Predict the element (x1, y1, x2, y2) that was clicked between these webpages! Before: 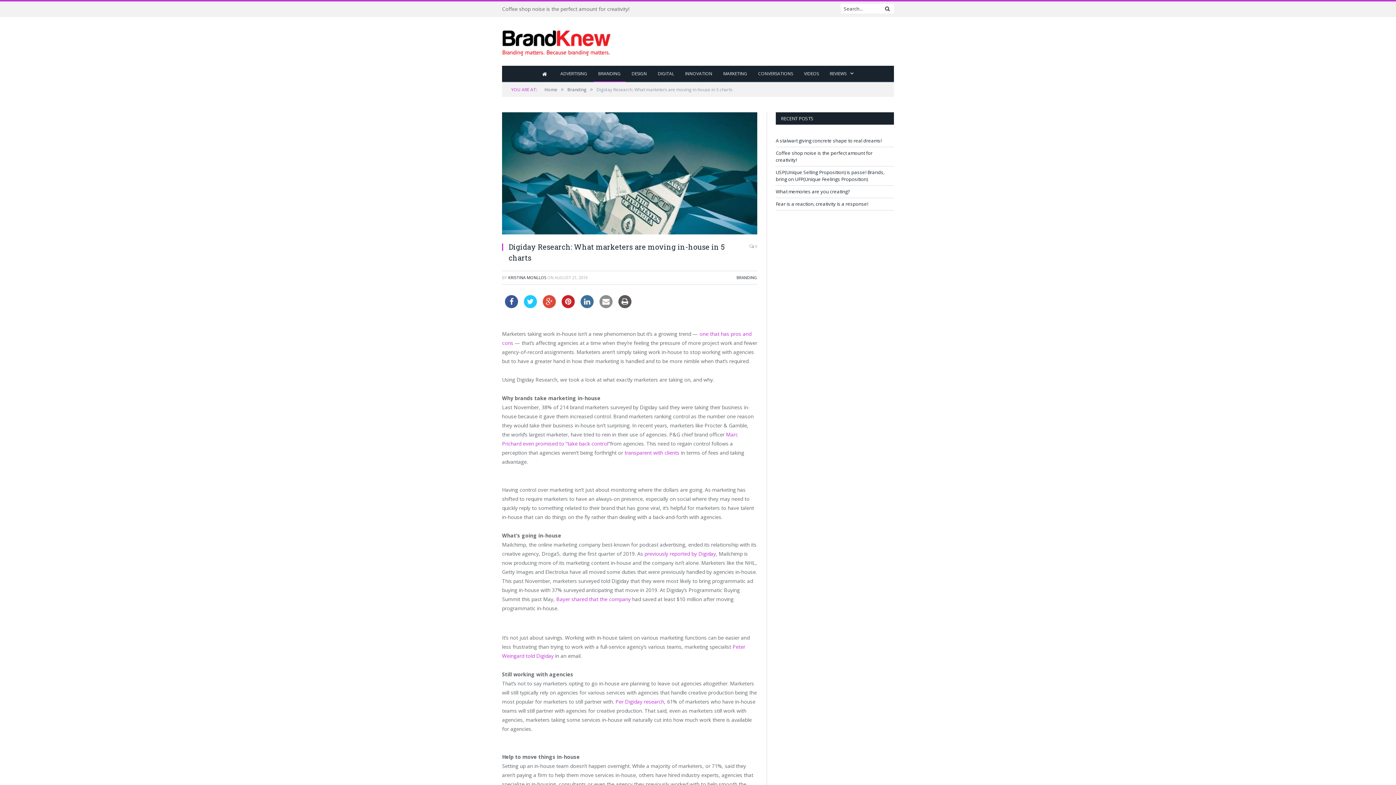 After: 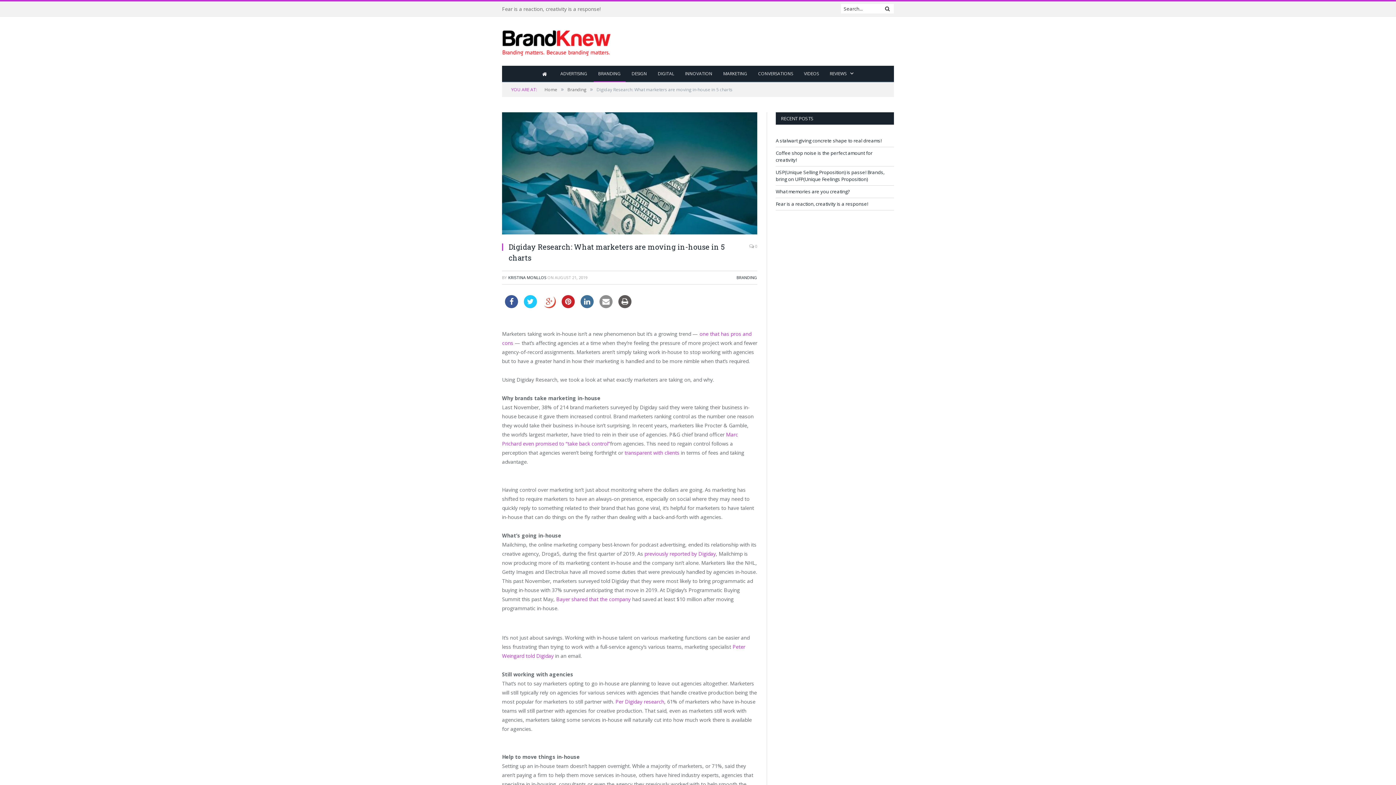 Action: bbox: (542, 295, 556, 317)